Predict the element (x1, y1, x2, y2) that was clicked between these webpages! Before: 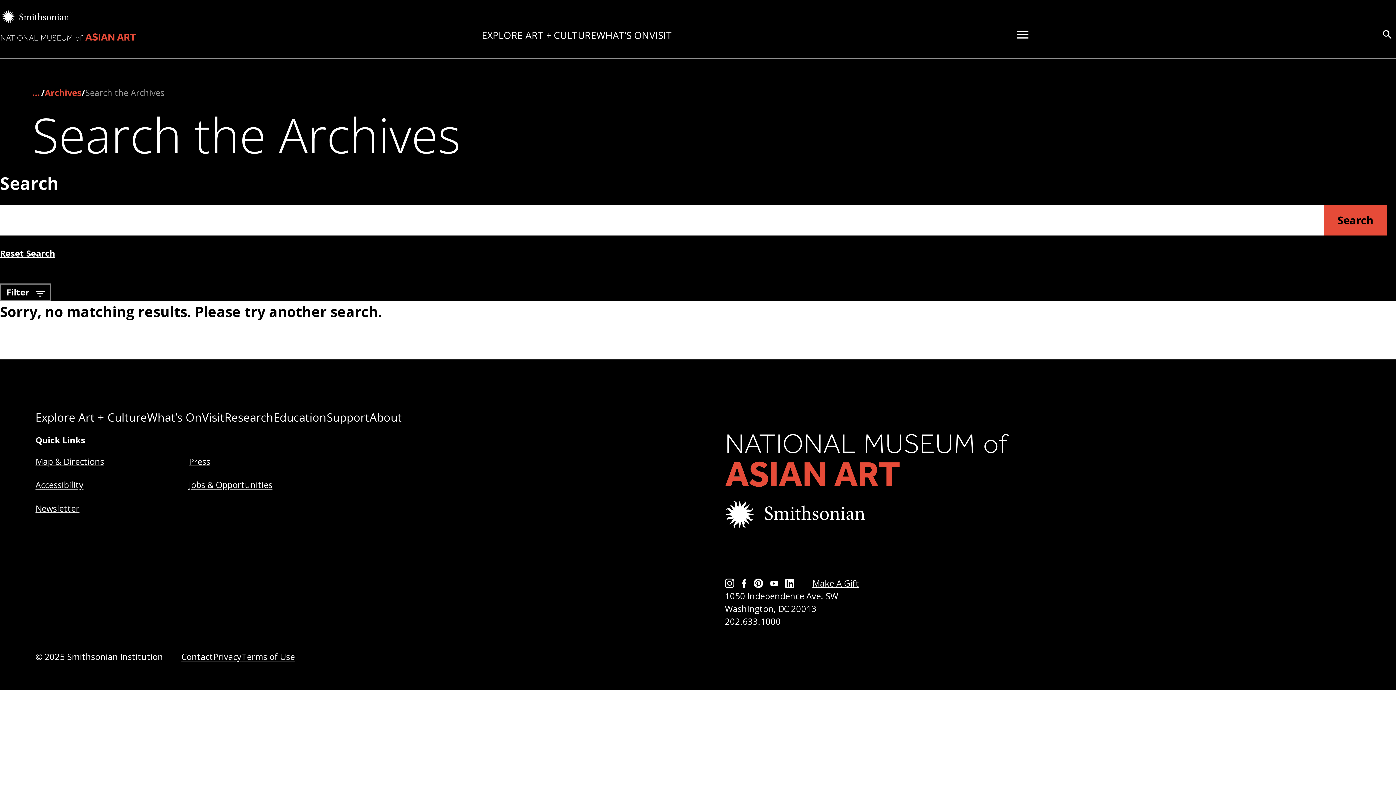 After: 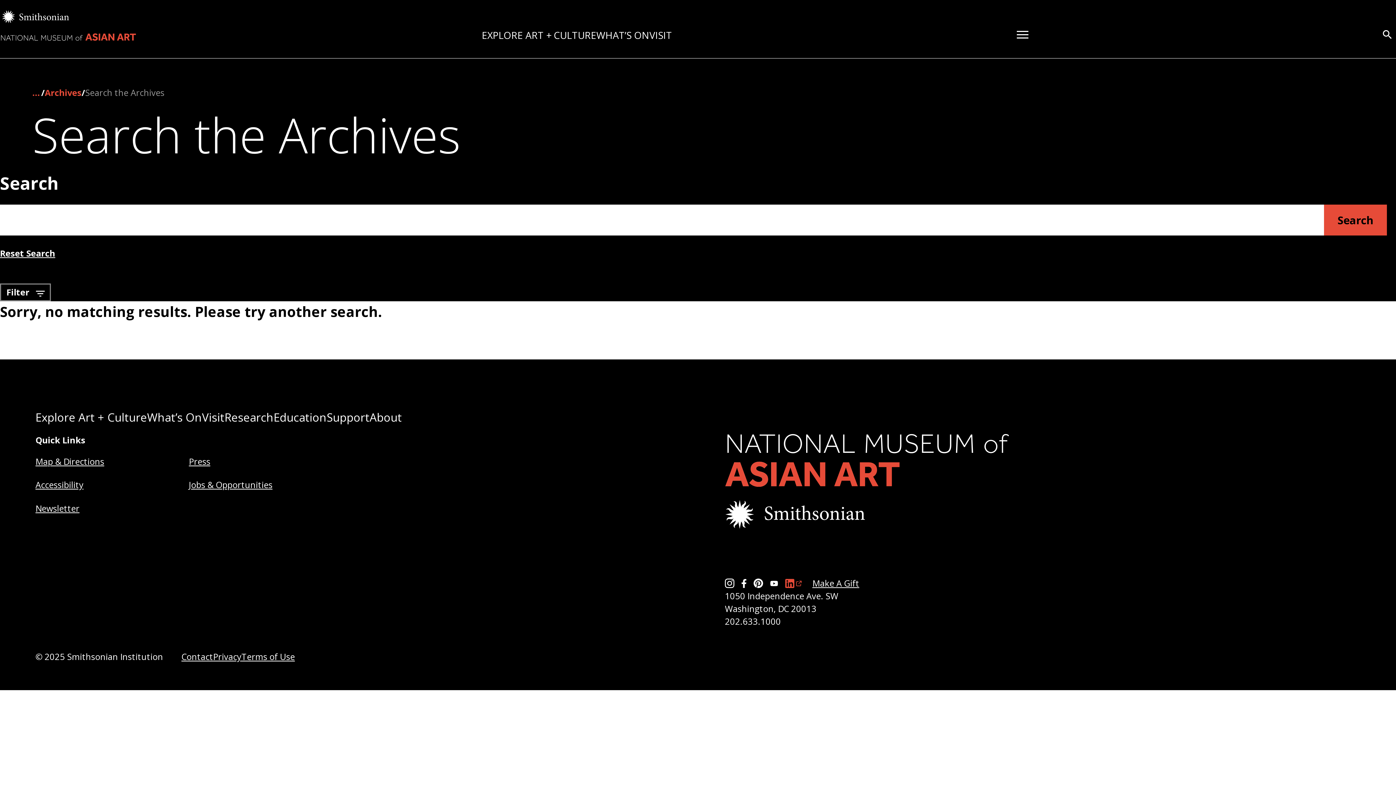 Action: label: LinkedIn bbox: (785, 579, 801, 588)